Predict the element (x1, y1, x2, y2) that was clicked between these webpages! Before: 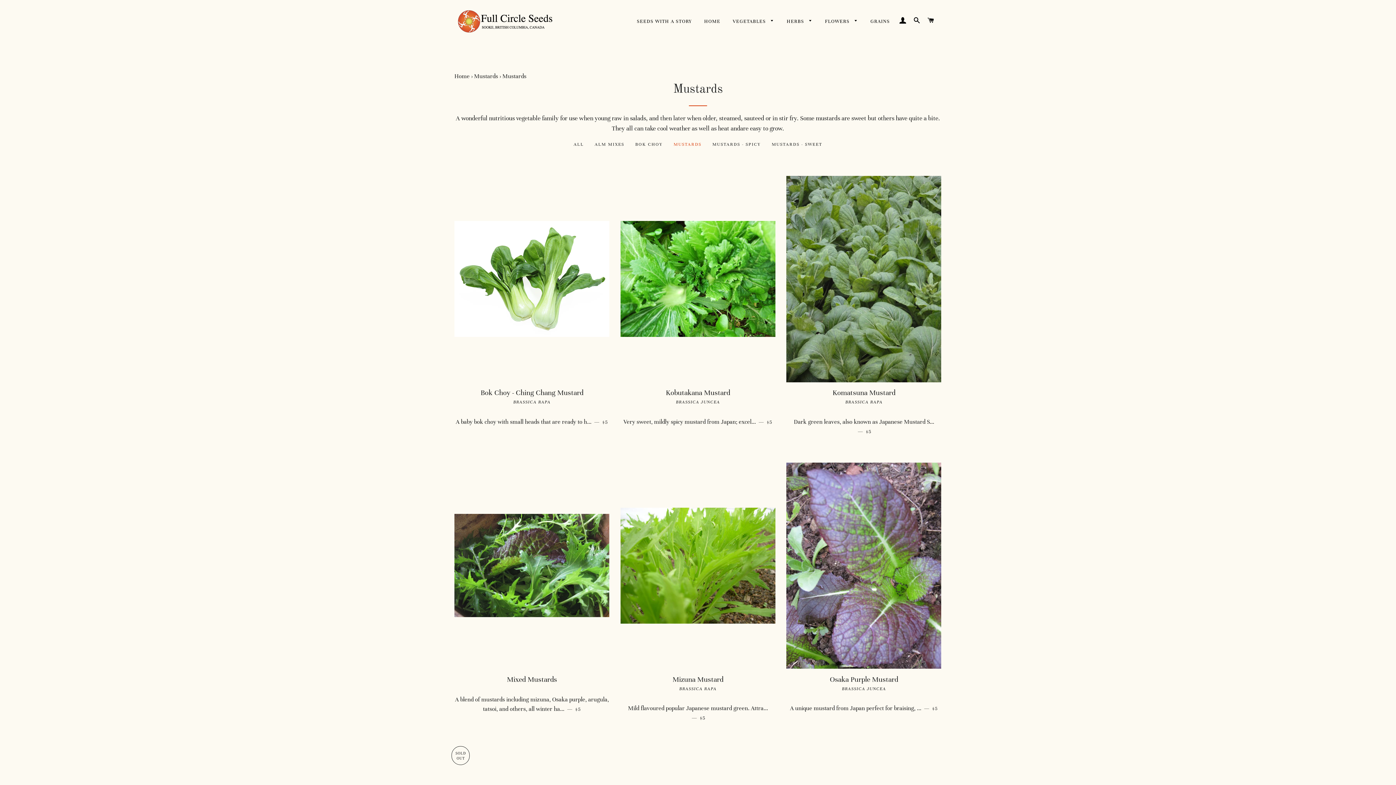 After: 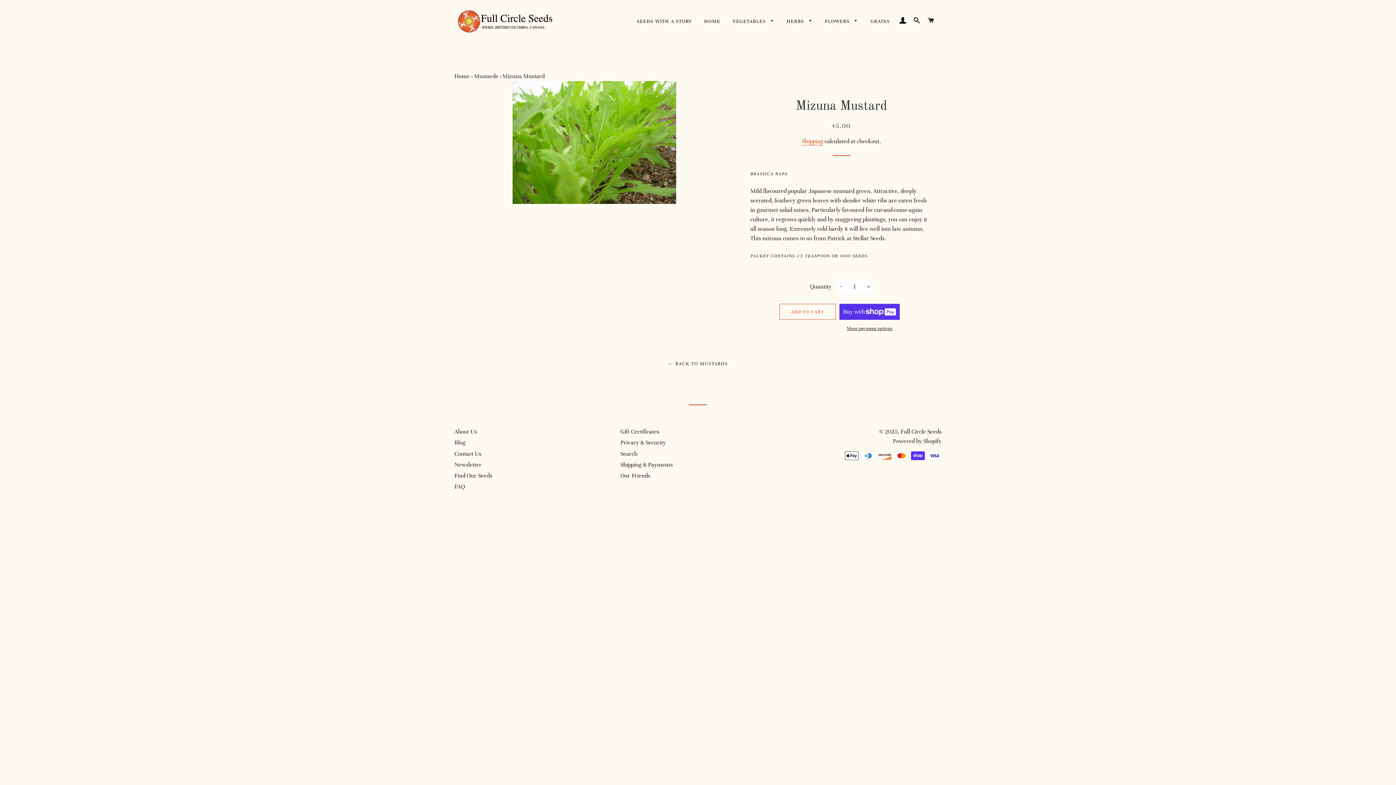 Action: label: Mild flavoured popular Japanese mustard green. Attra... — 
REGULAR PRICE
$5 bbox: (620, 699, 775, 727)